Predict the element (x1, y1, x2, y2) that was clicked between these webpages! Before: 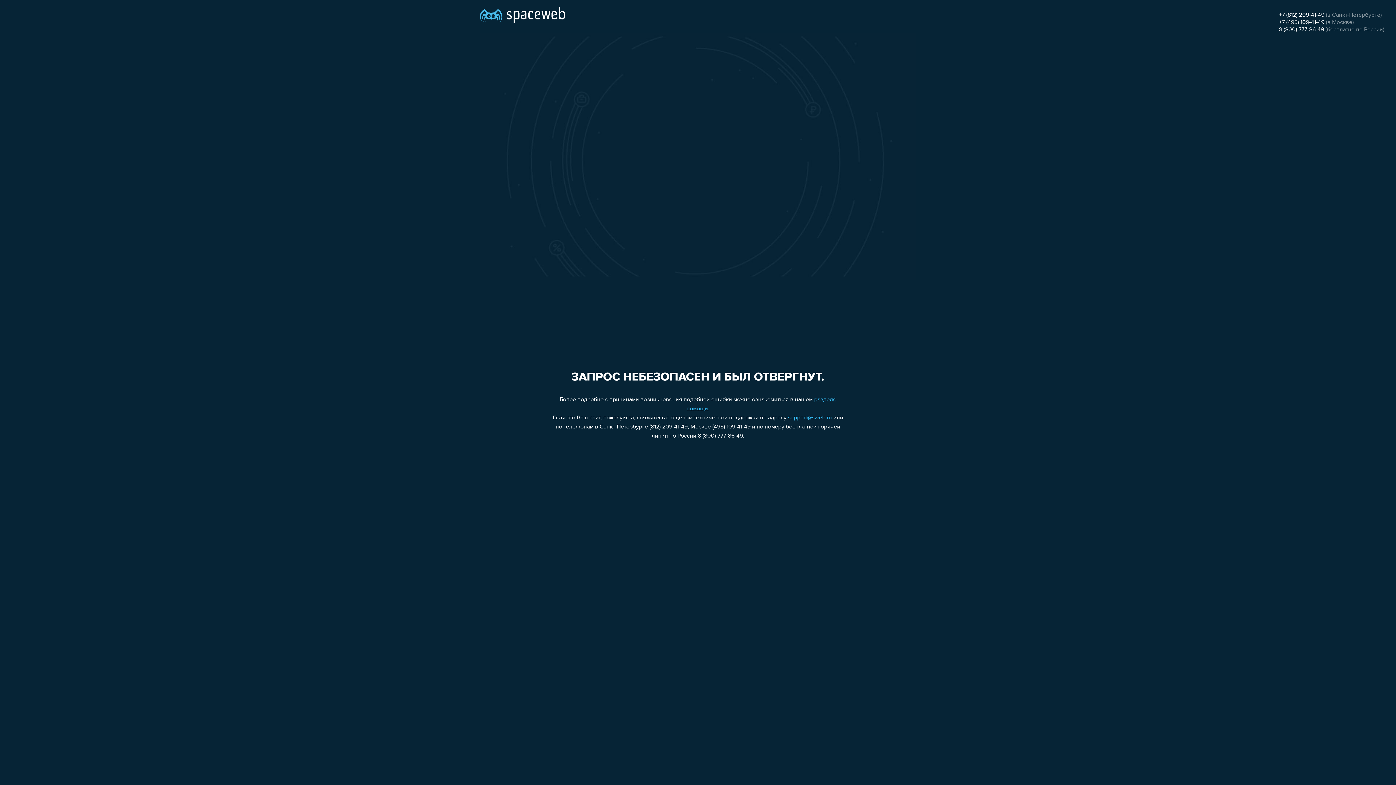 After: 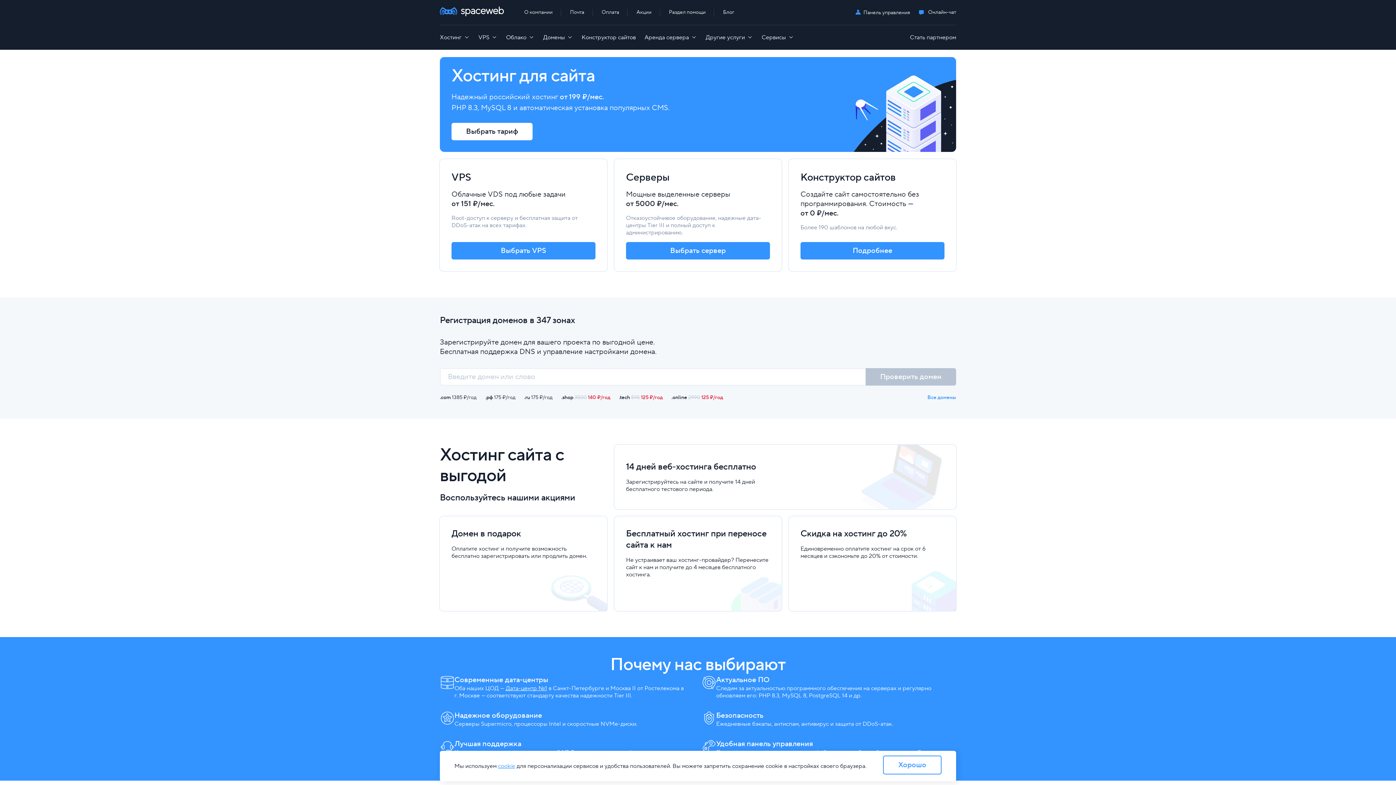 Action: bbox: (480, 0, 565, 25)